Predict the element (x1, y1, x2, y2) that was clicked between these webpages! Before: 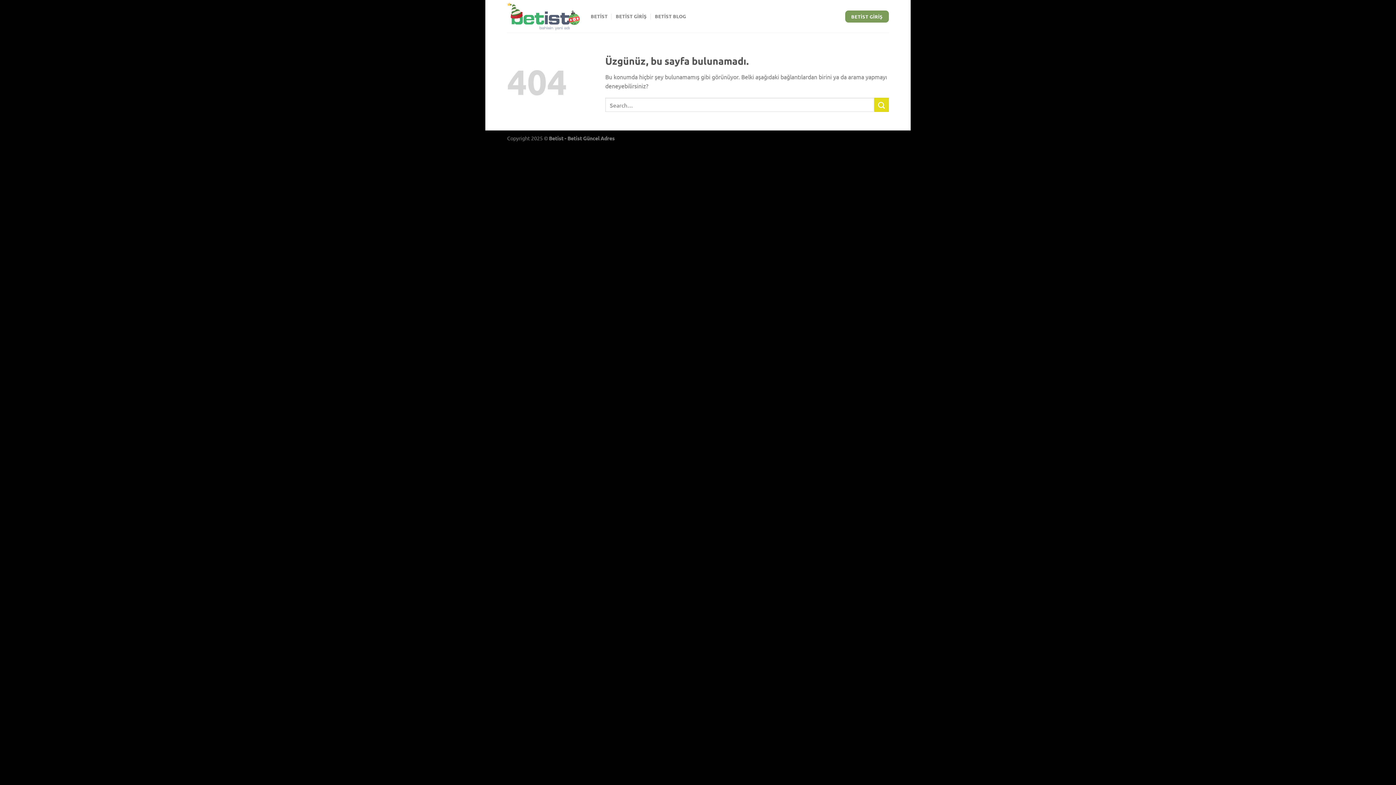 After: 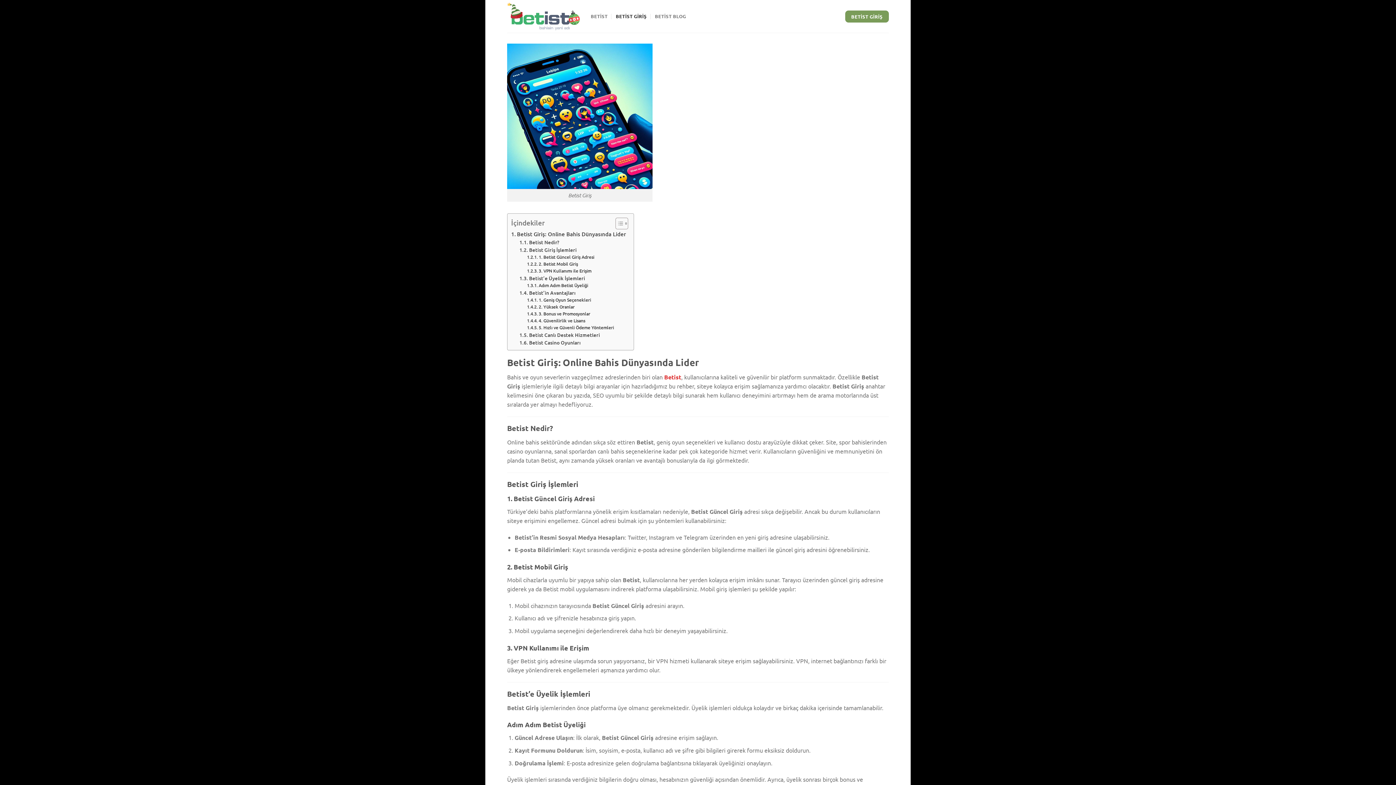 Action: bbox: (615, 9, 646, 23) label: BETİST GİRİŞ